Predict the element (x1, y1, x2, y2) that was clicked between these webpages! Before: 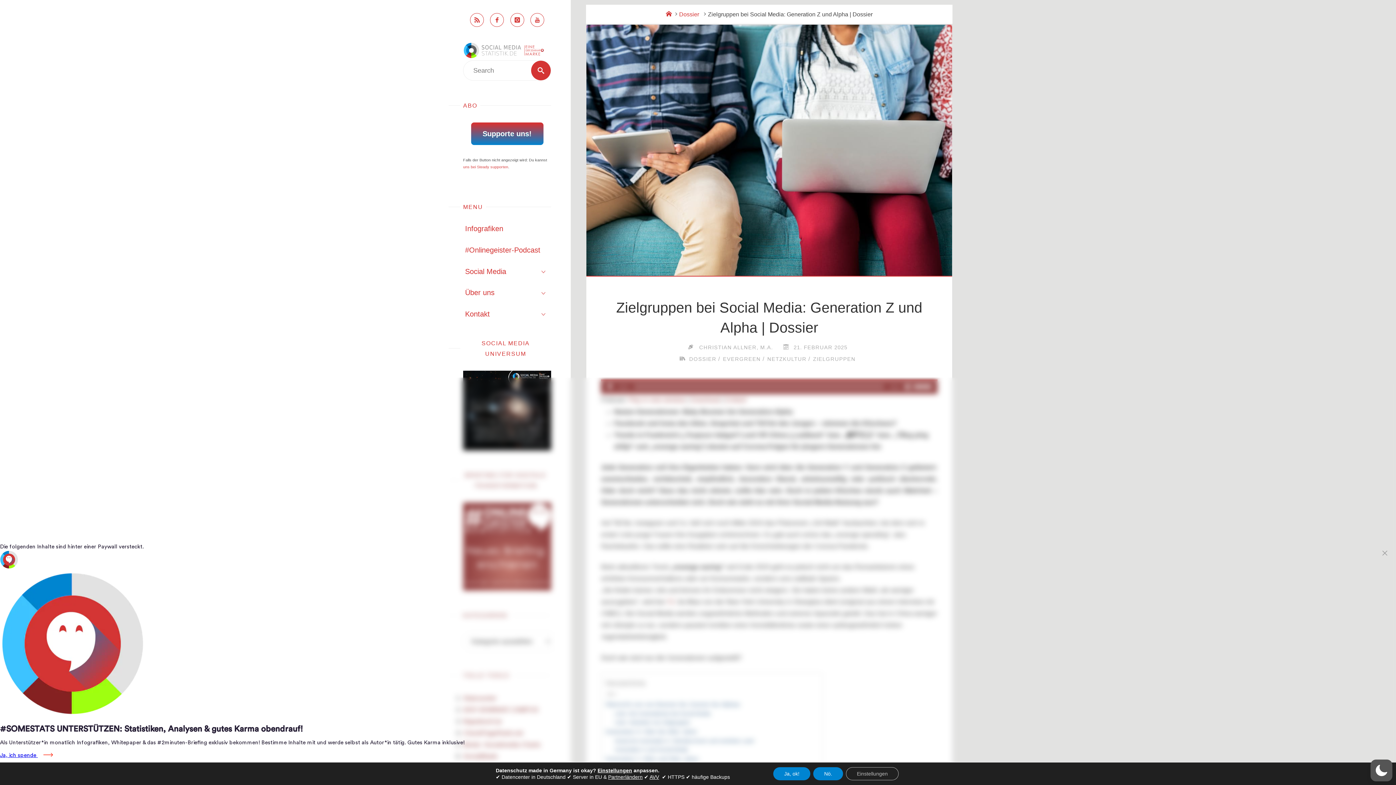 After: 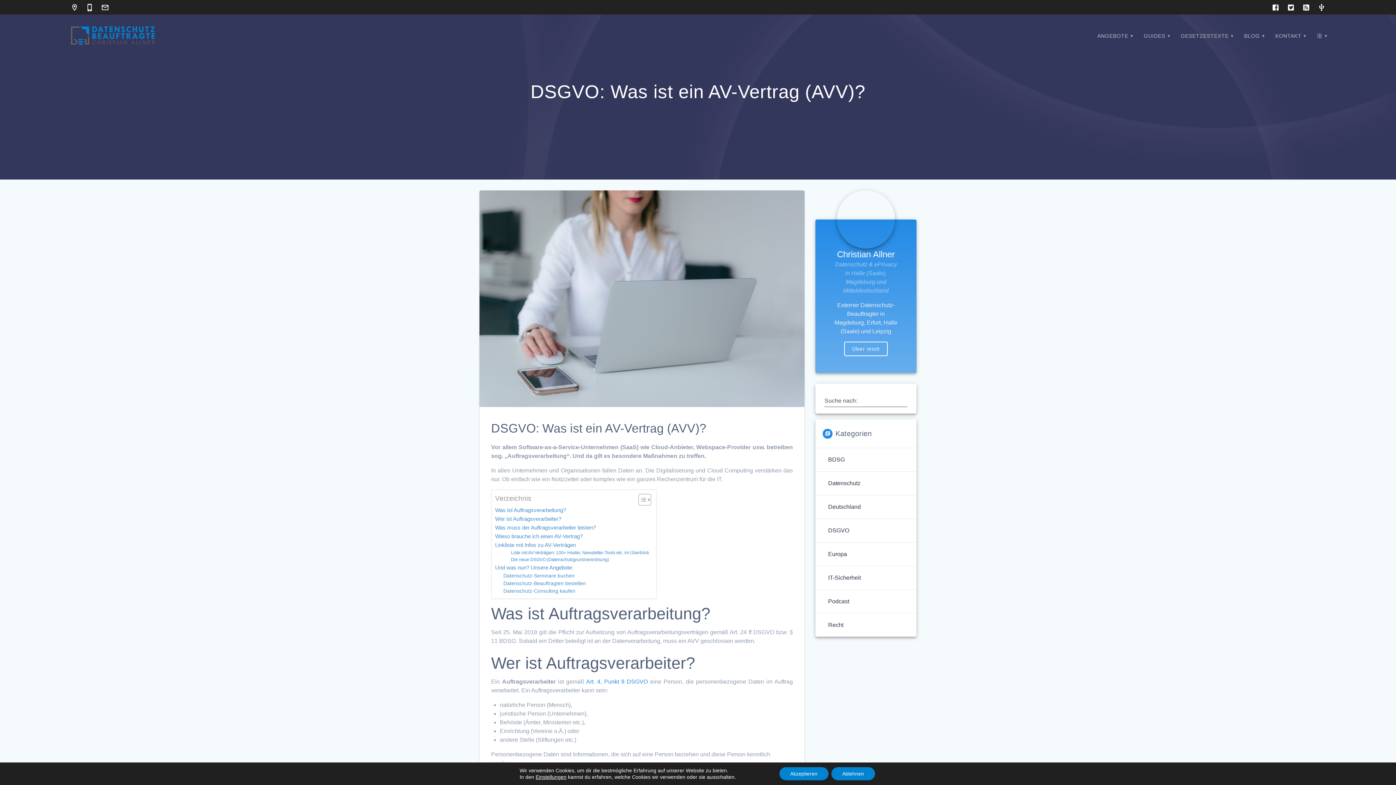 Action: label: AVV bbox: (649, 774, 659, 780)